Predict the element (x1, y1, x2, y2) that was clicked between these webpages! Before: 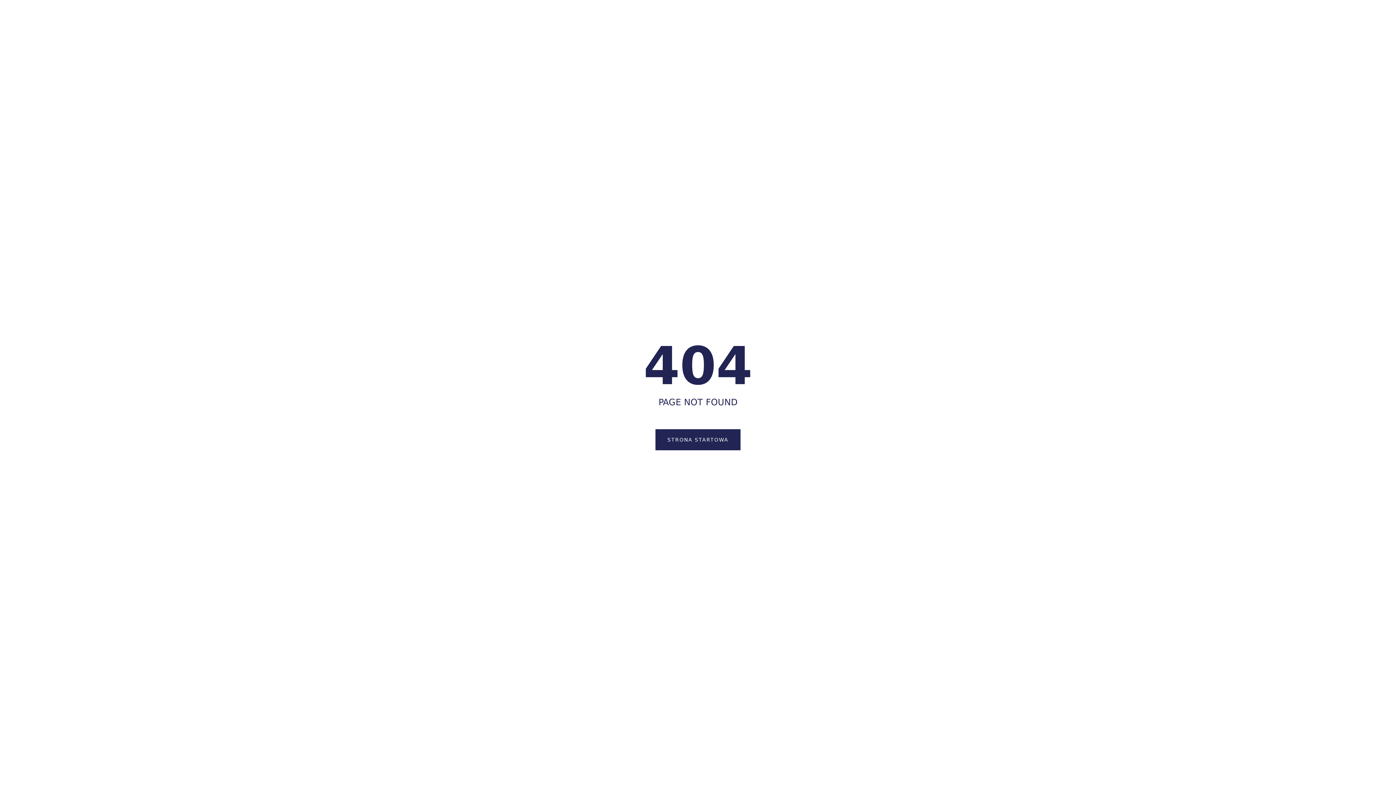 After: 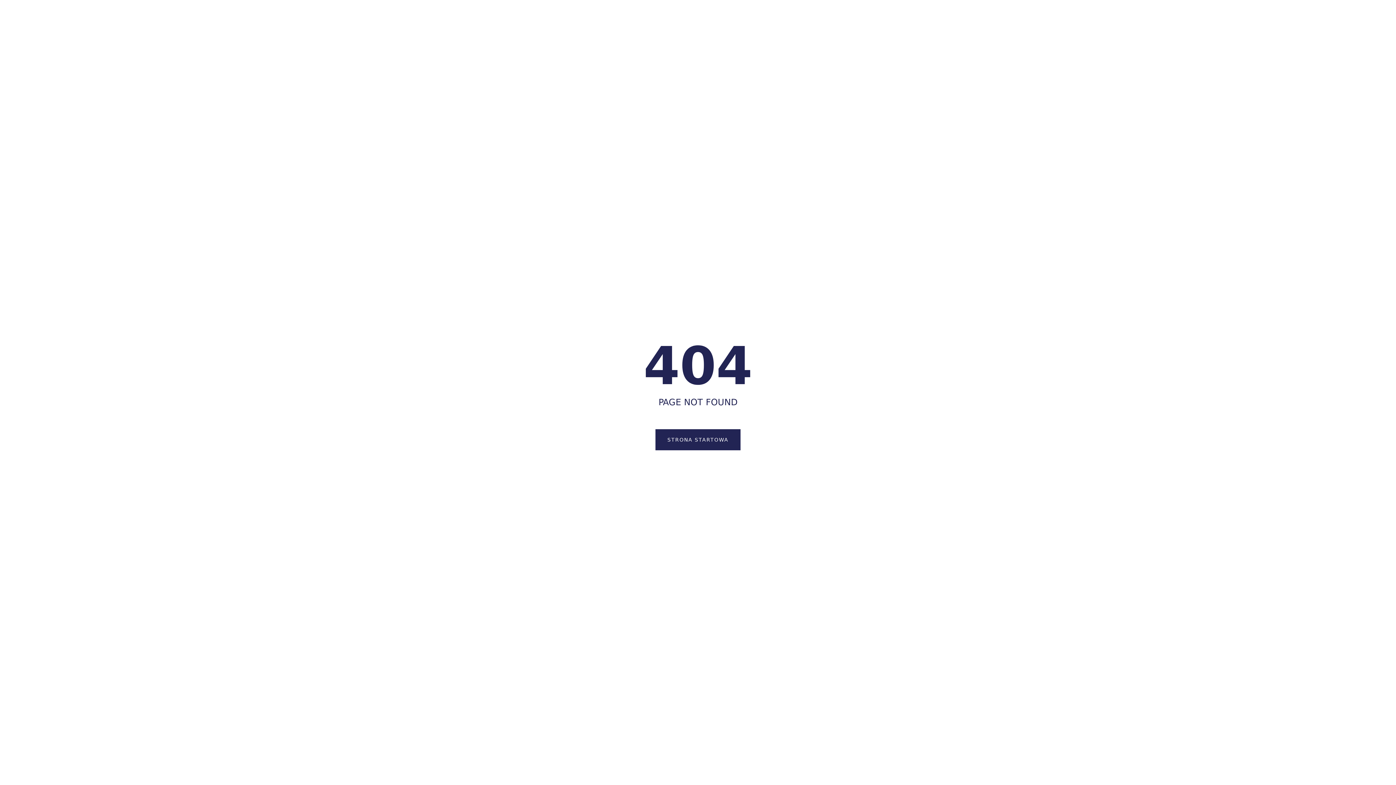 Action: label: STRONA STARTOWA bbox: (655, 429, 740, 450)